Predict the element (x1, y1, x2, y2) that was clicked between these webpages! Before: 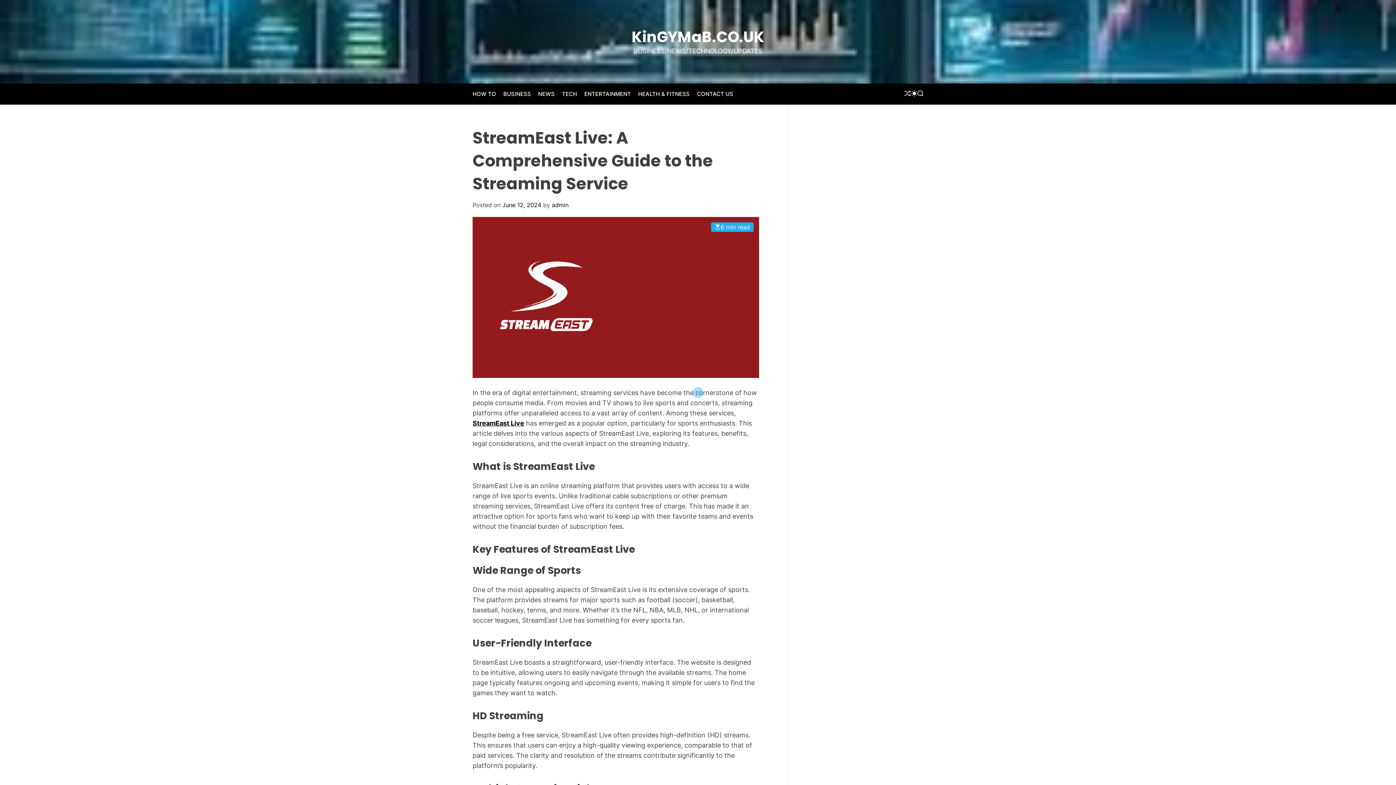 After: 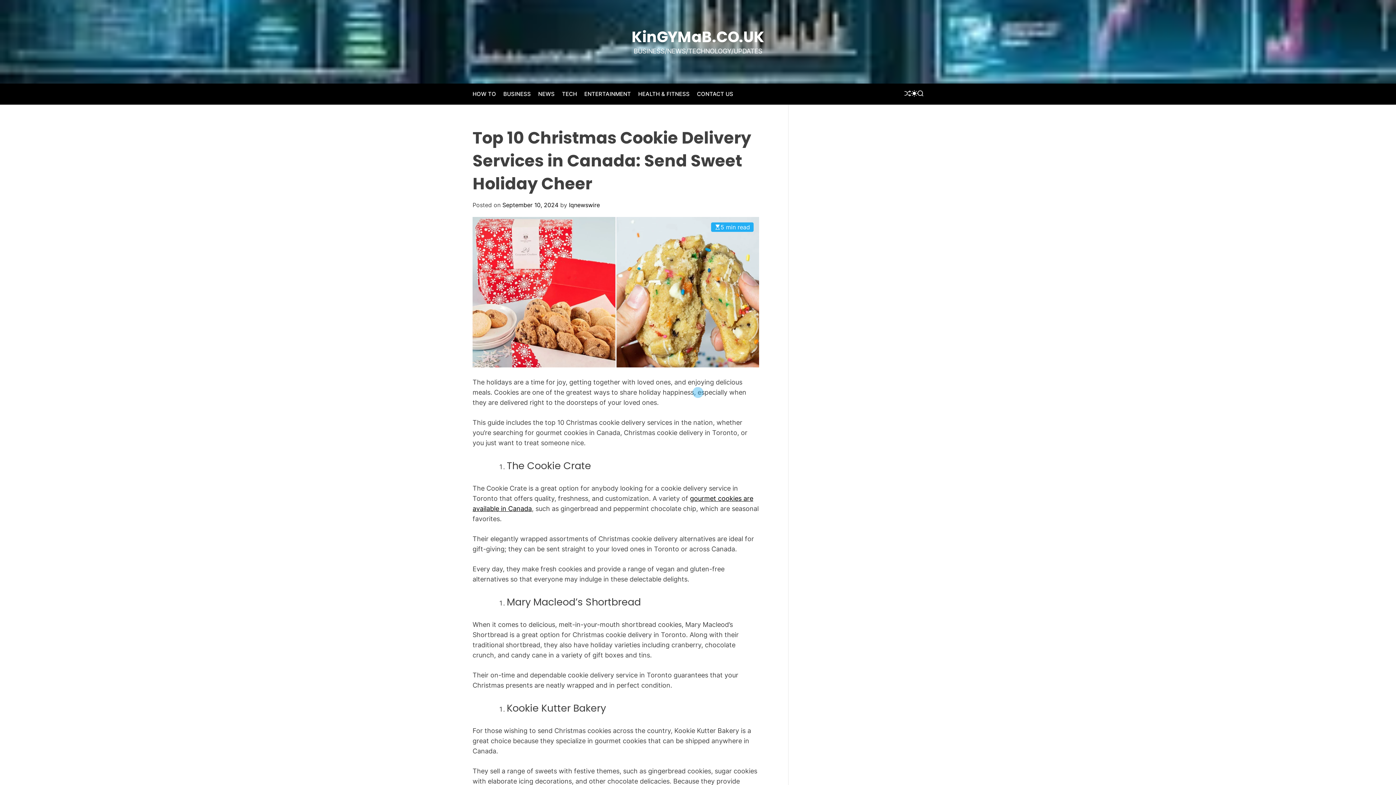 Action: label: SHUFFLE bbox: (904, 90, 911, 98)